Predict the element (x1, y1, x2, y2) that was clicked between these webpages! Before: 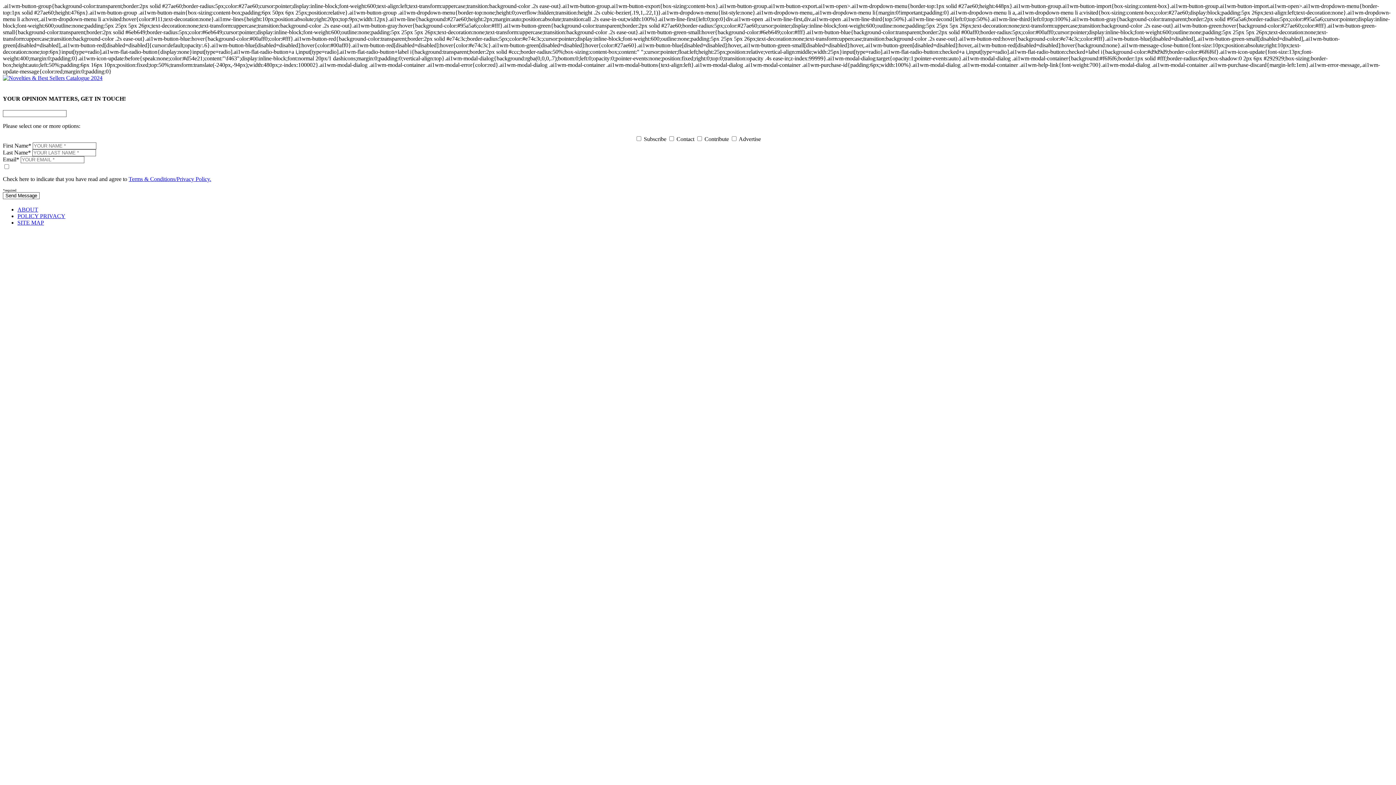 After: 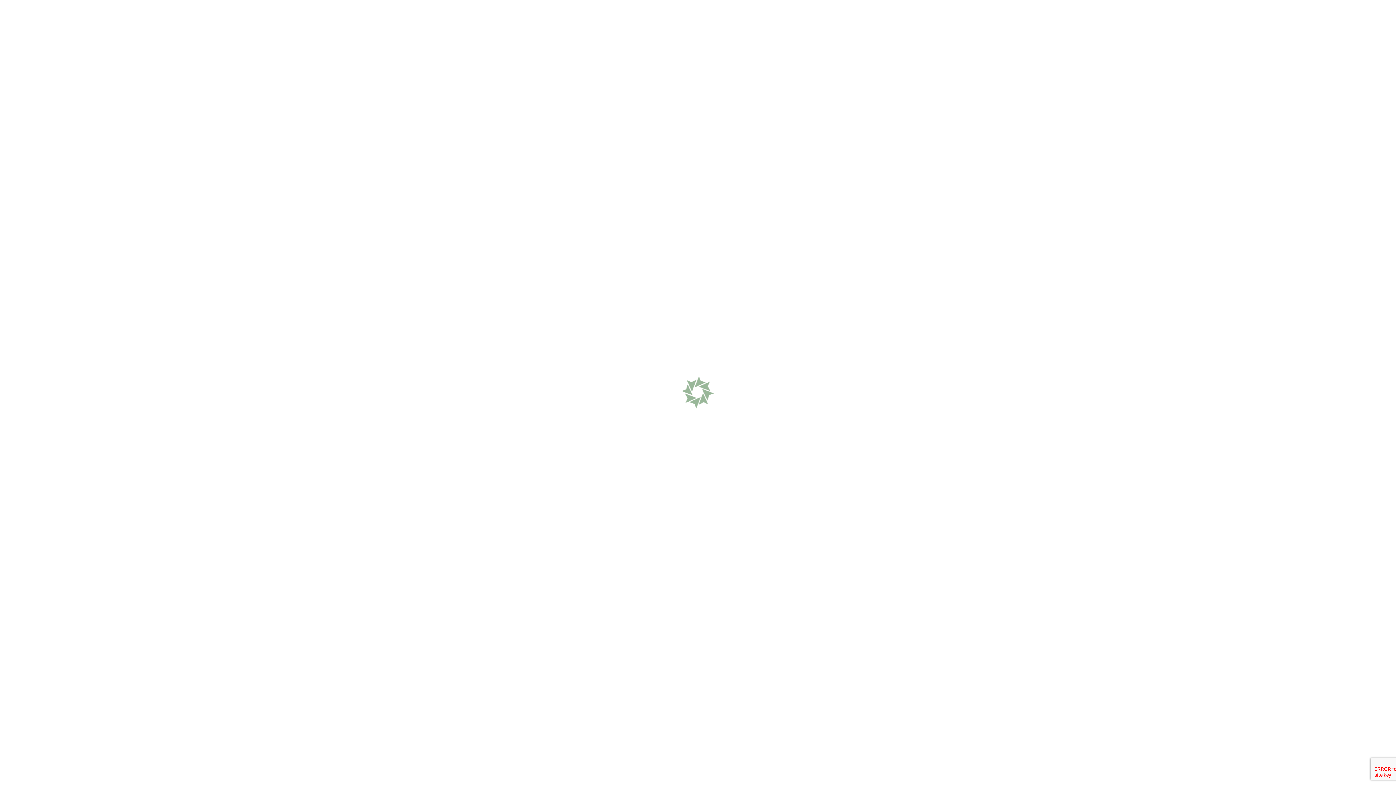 Action: label: POLICY PRIVACY bbox: (17, 212, 65, 219)